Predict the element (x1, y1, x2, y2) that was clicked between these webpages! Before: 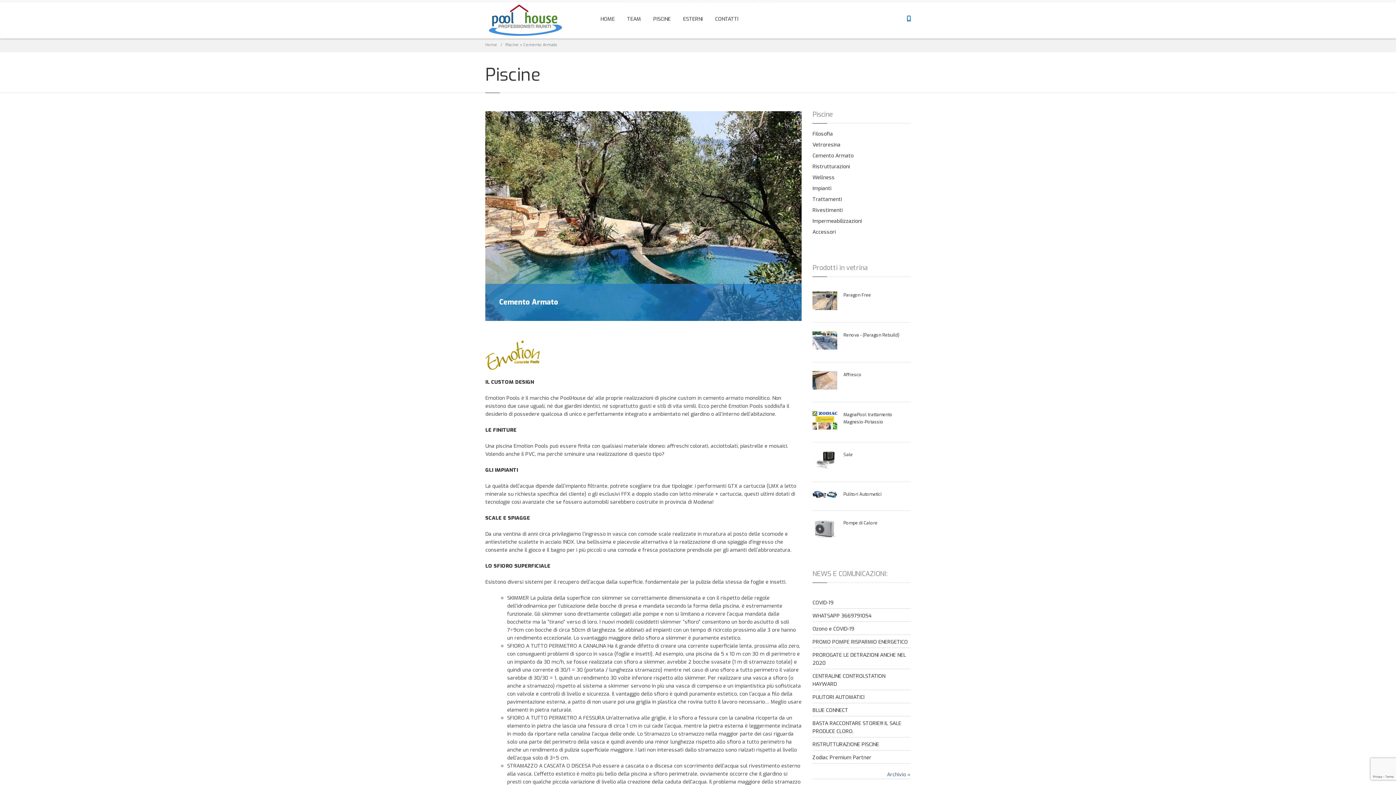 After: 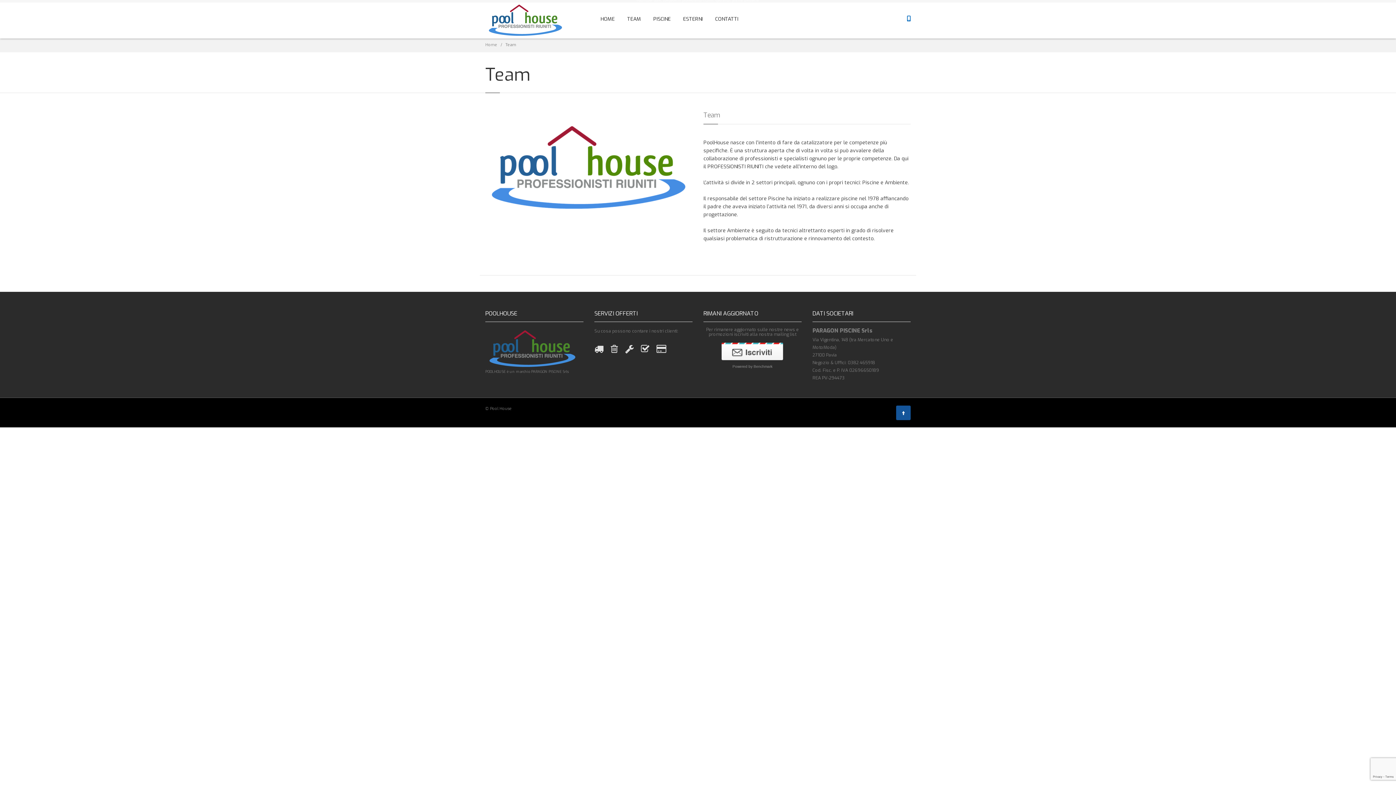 Action: label: TEAM bbox: (622, 11, 646, 27)